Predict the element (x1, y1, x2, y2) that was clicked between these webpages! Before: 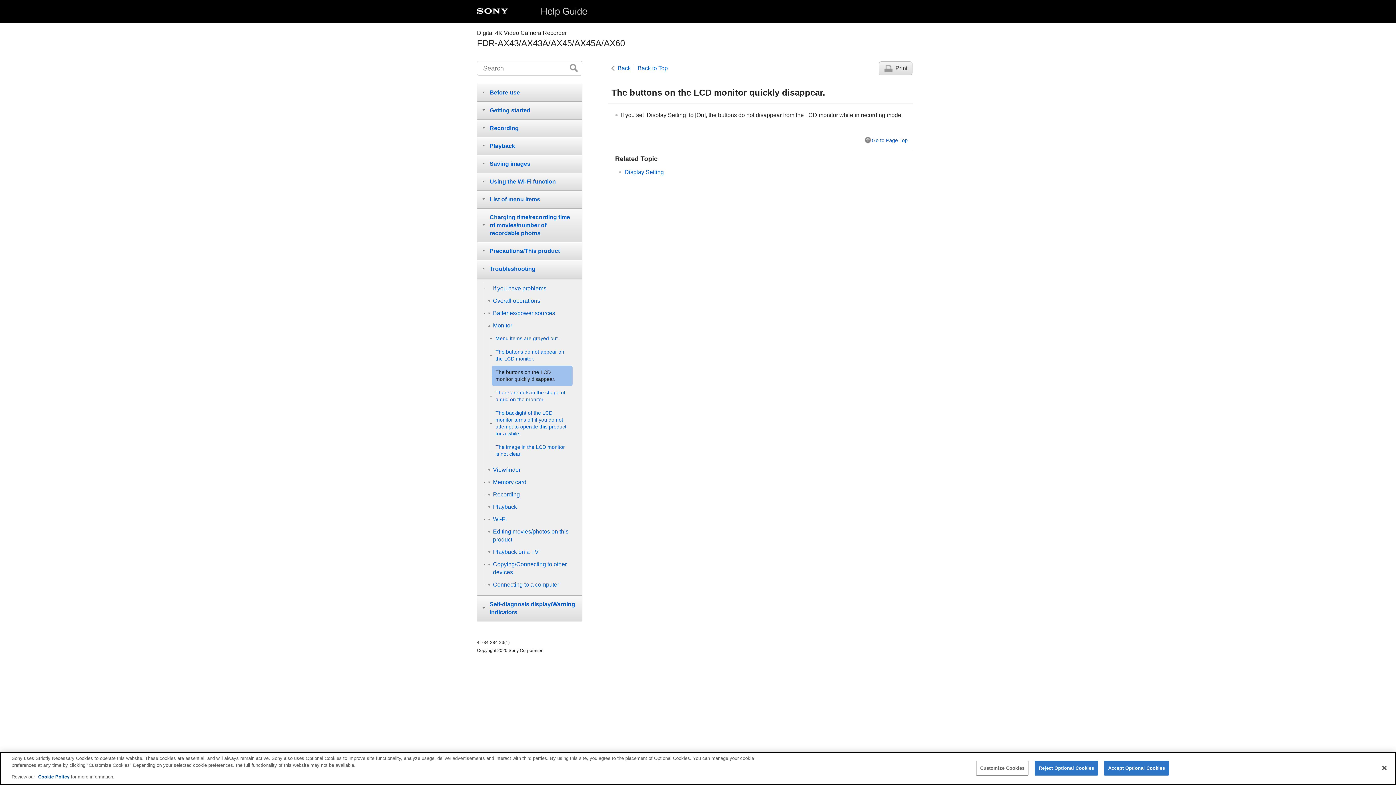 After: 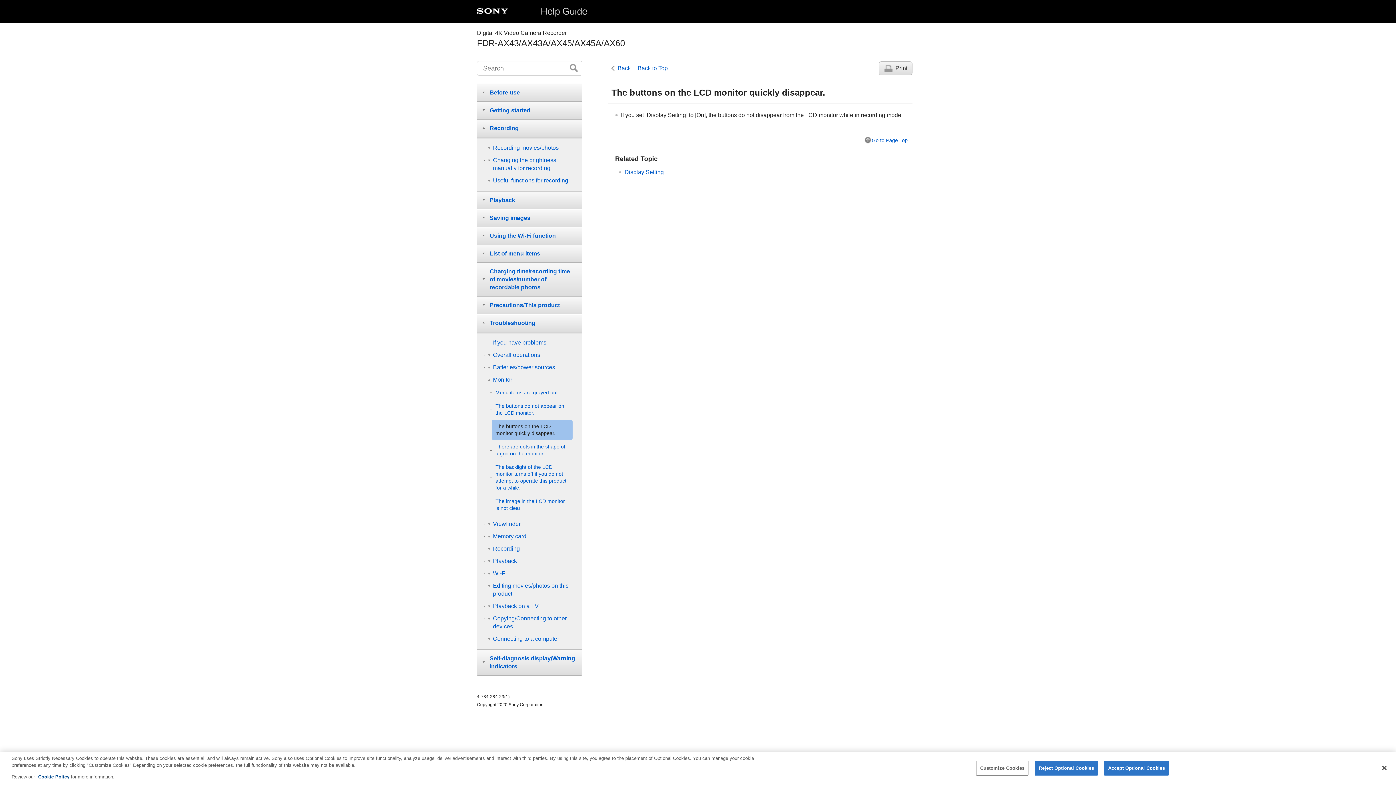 Action: label: Recording bbox: (477, 119, 582, 137)